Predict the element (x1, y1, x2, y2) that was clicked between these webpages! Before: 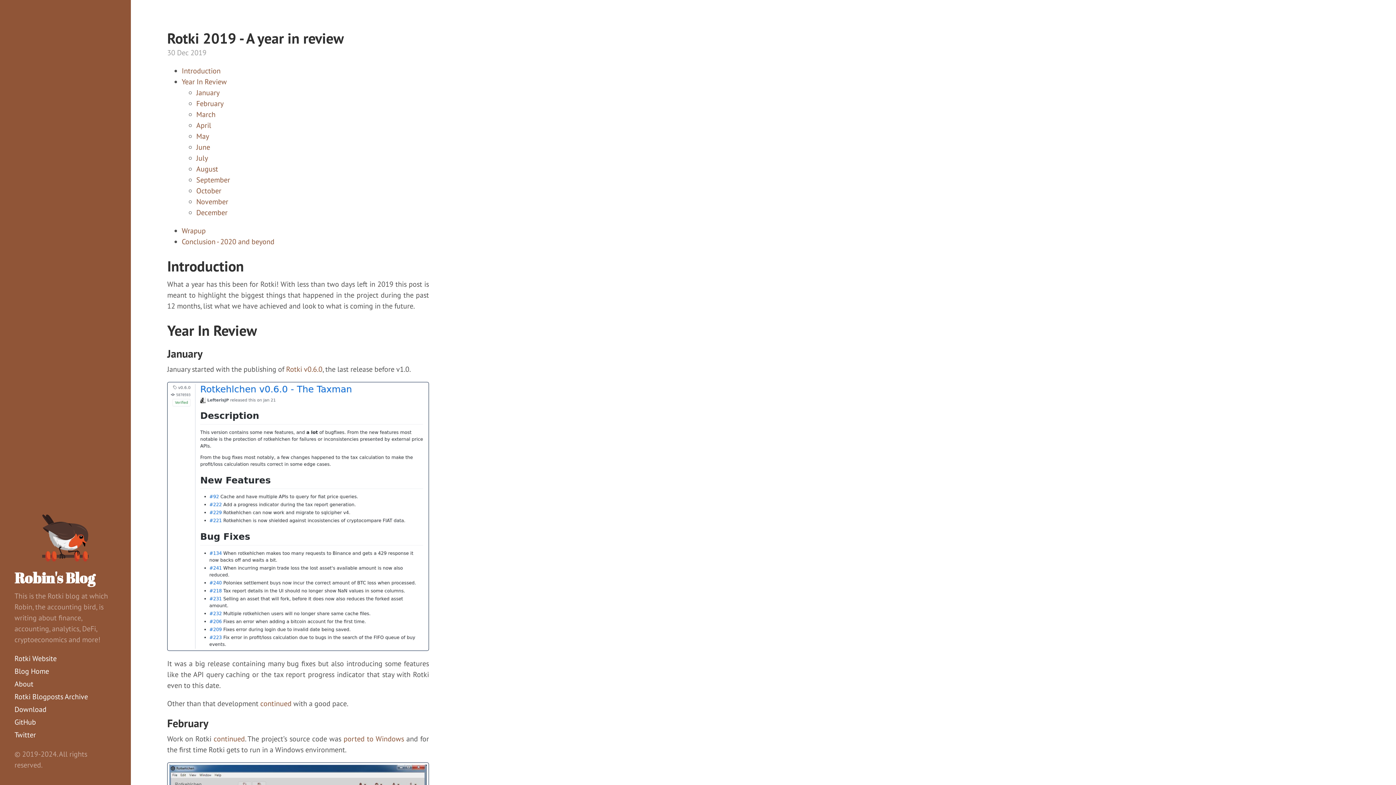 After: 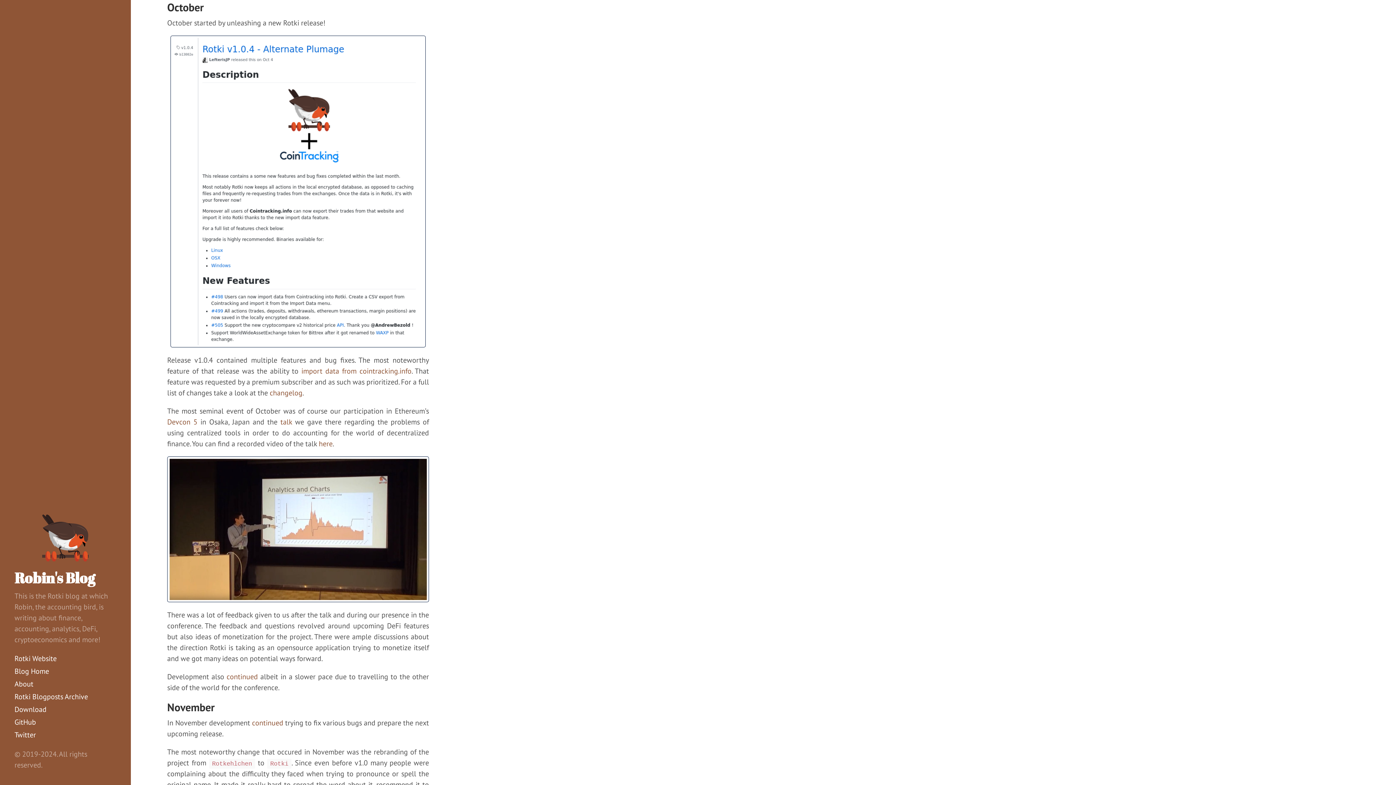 Action: label: October bbox: (196, 186, 221, 195)